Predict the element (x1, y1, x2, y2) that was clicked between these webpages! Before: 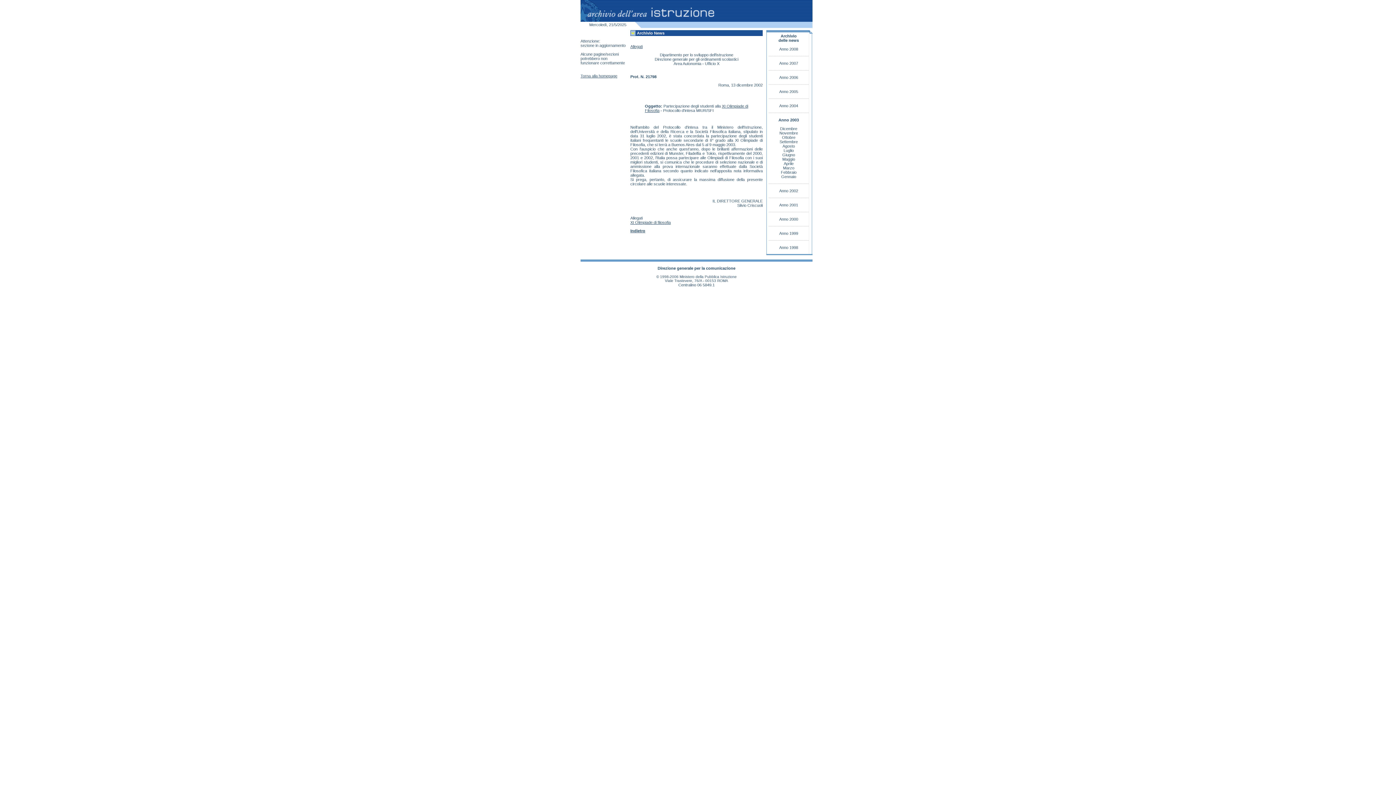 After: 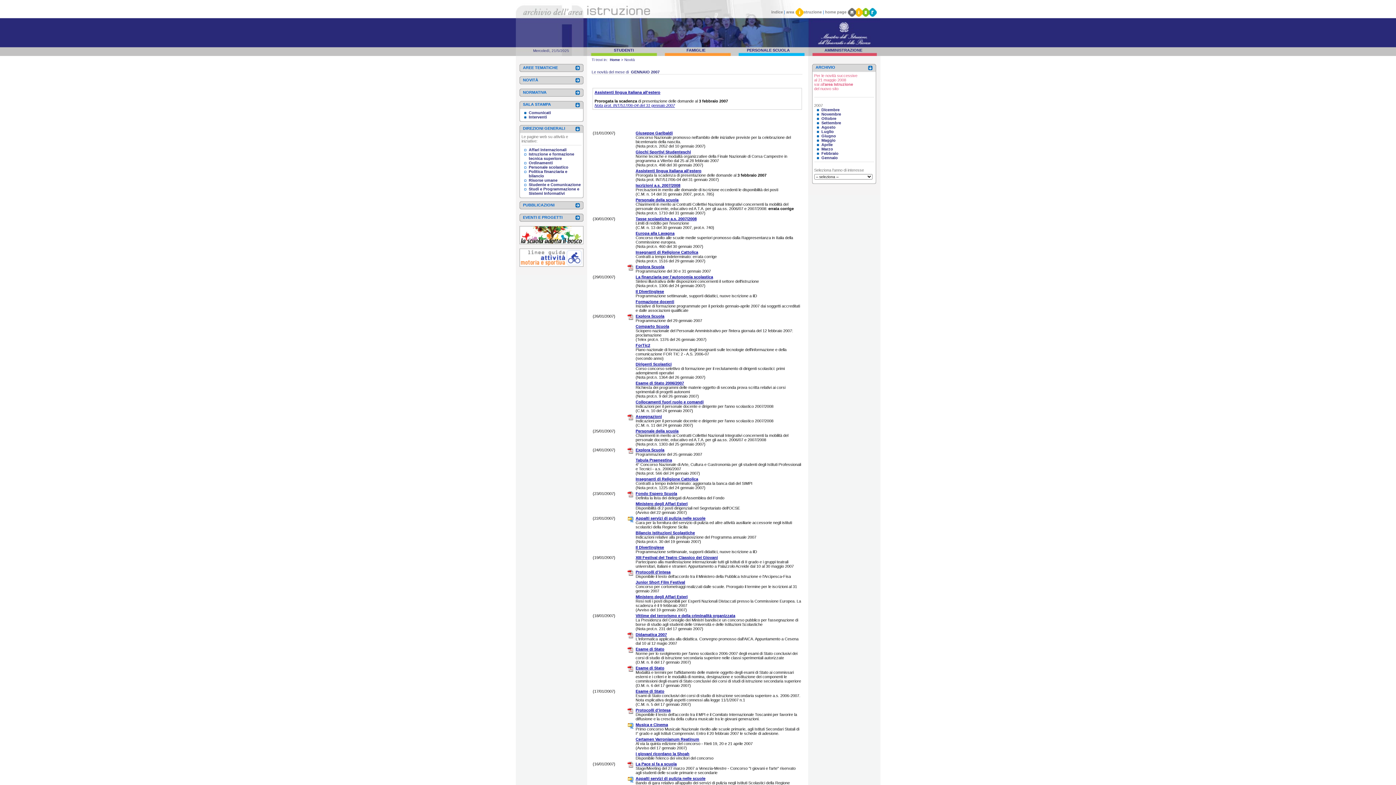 Action: bbox: (779, 61, 798, 65) label: Anno 2007